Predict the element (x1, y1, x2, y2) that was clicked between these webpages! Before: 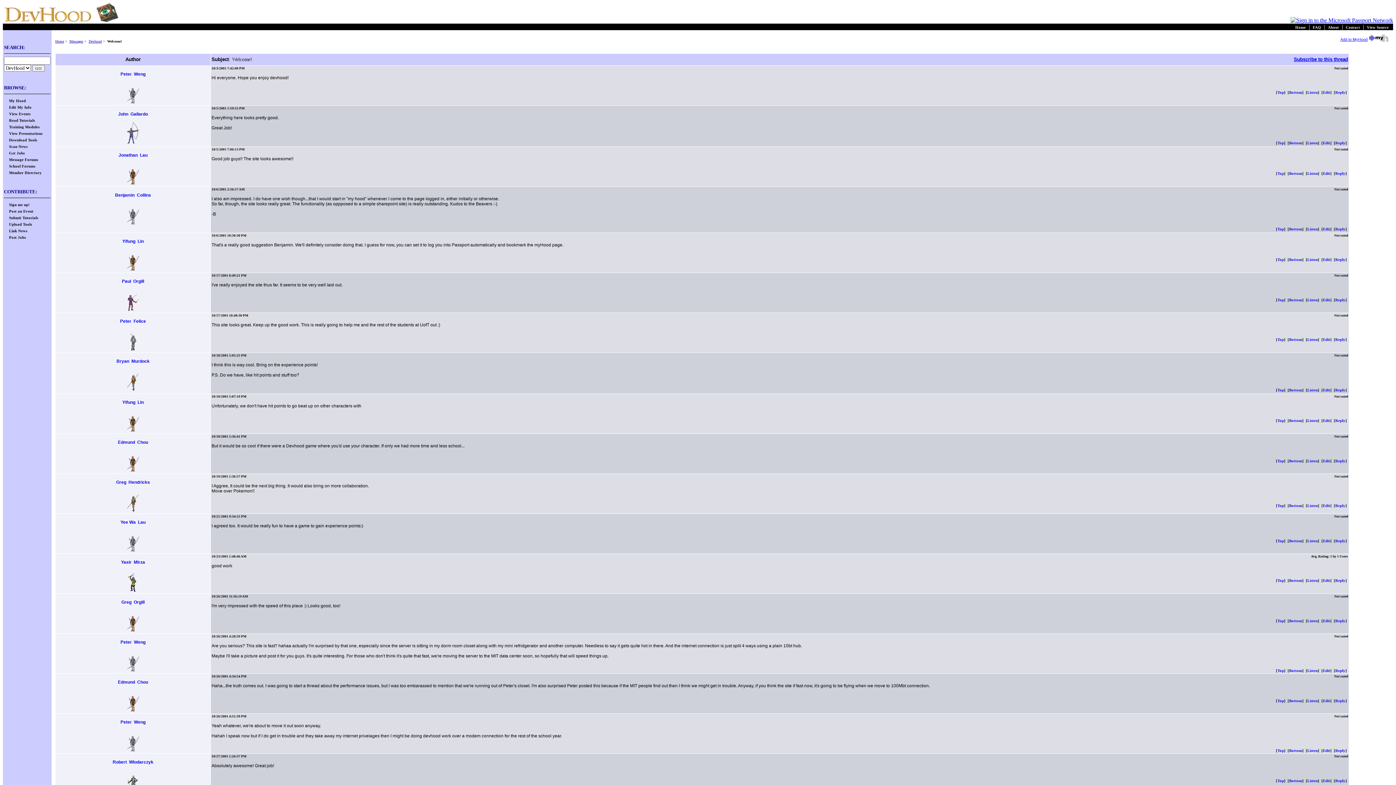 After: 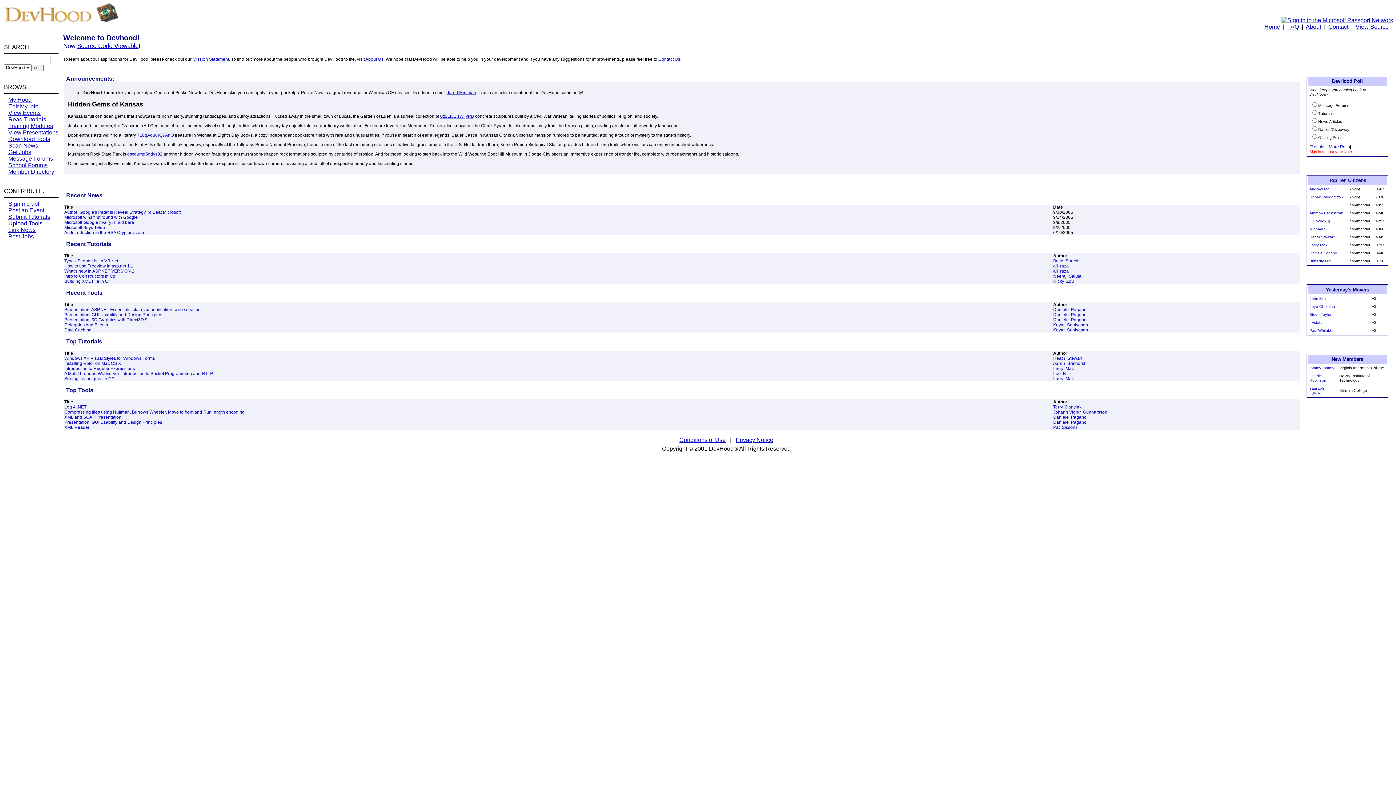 Action: bbox: (1307, 669, 1318, 673) label: Listen